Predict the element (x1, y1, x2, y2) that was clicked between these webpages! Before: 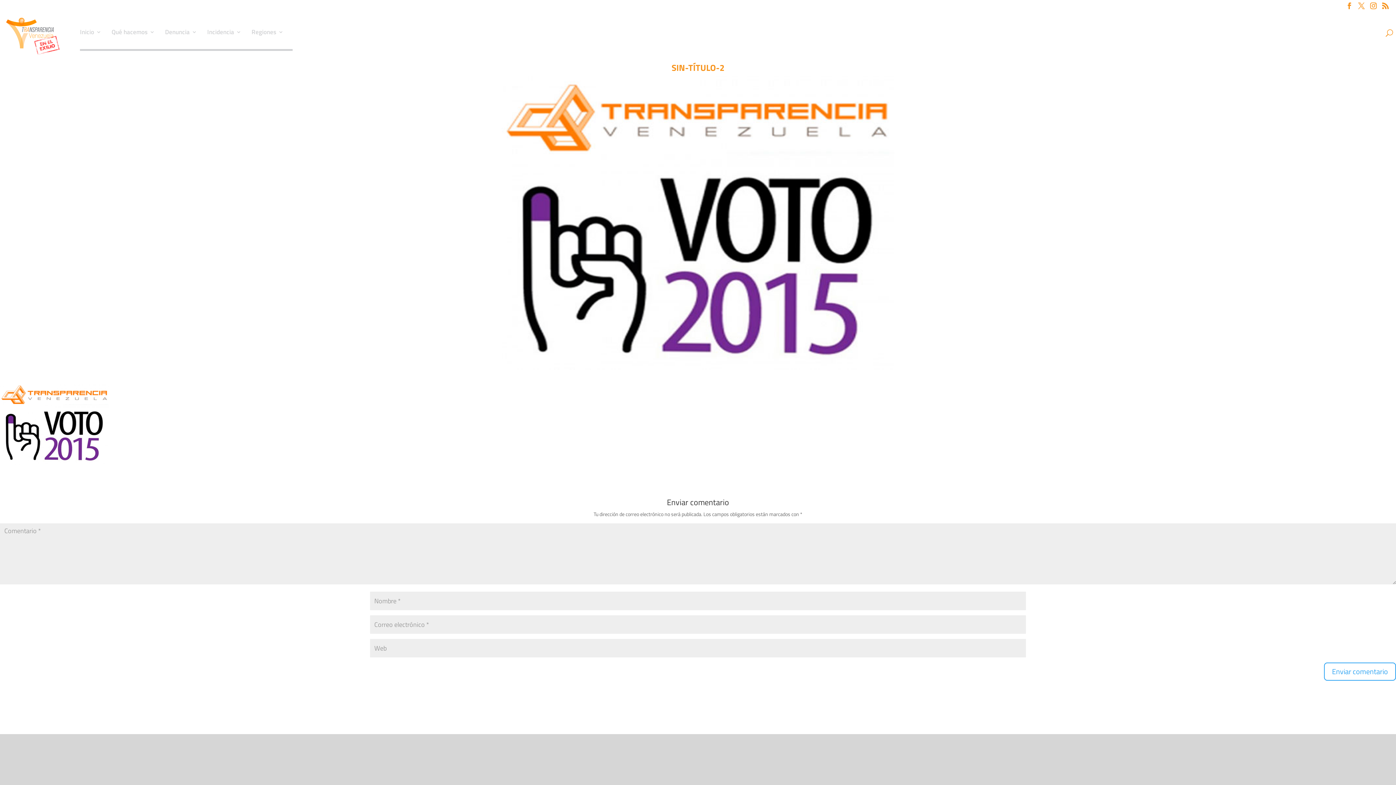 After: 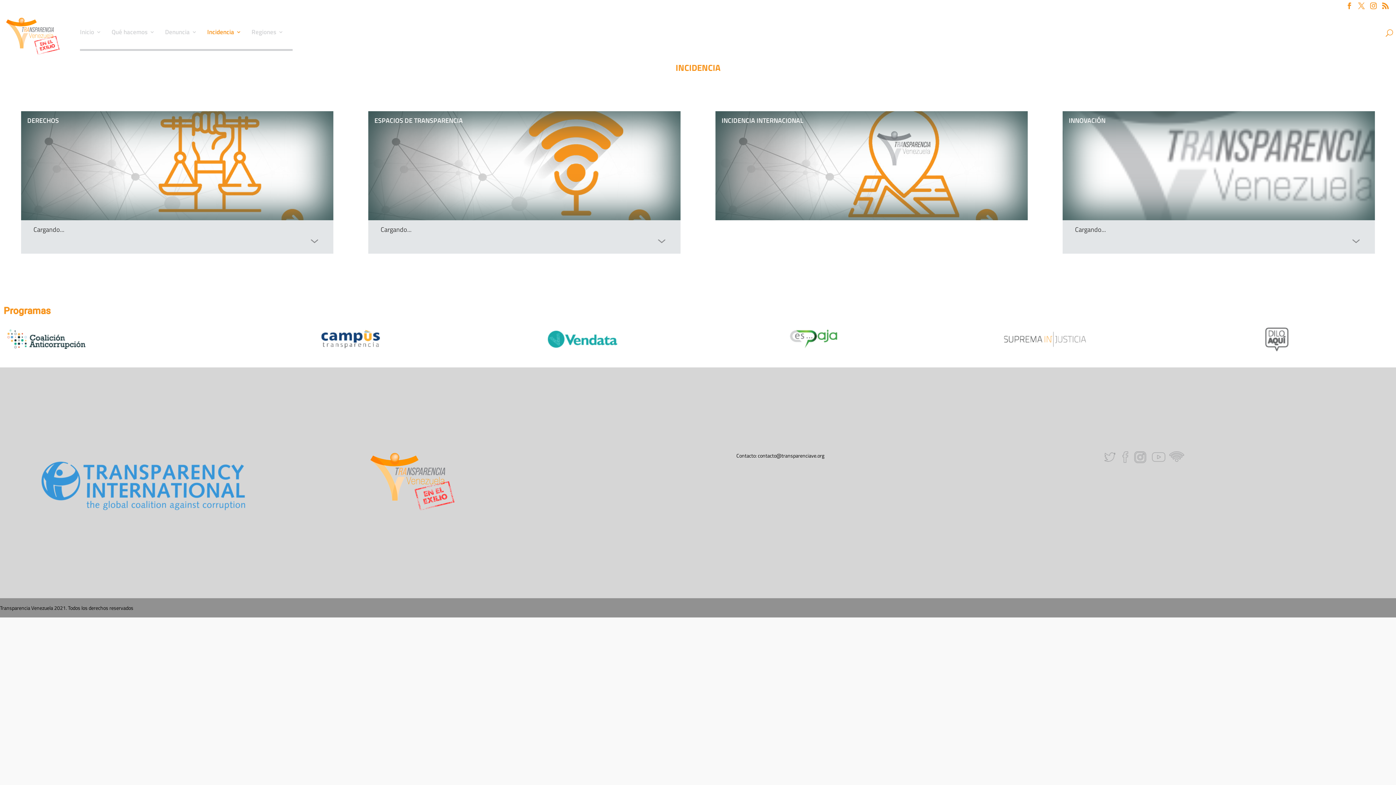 Action: label: Incidencia bbox: (207, 29, 241, 48)